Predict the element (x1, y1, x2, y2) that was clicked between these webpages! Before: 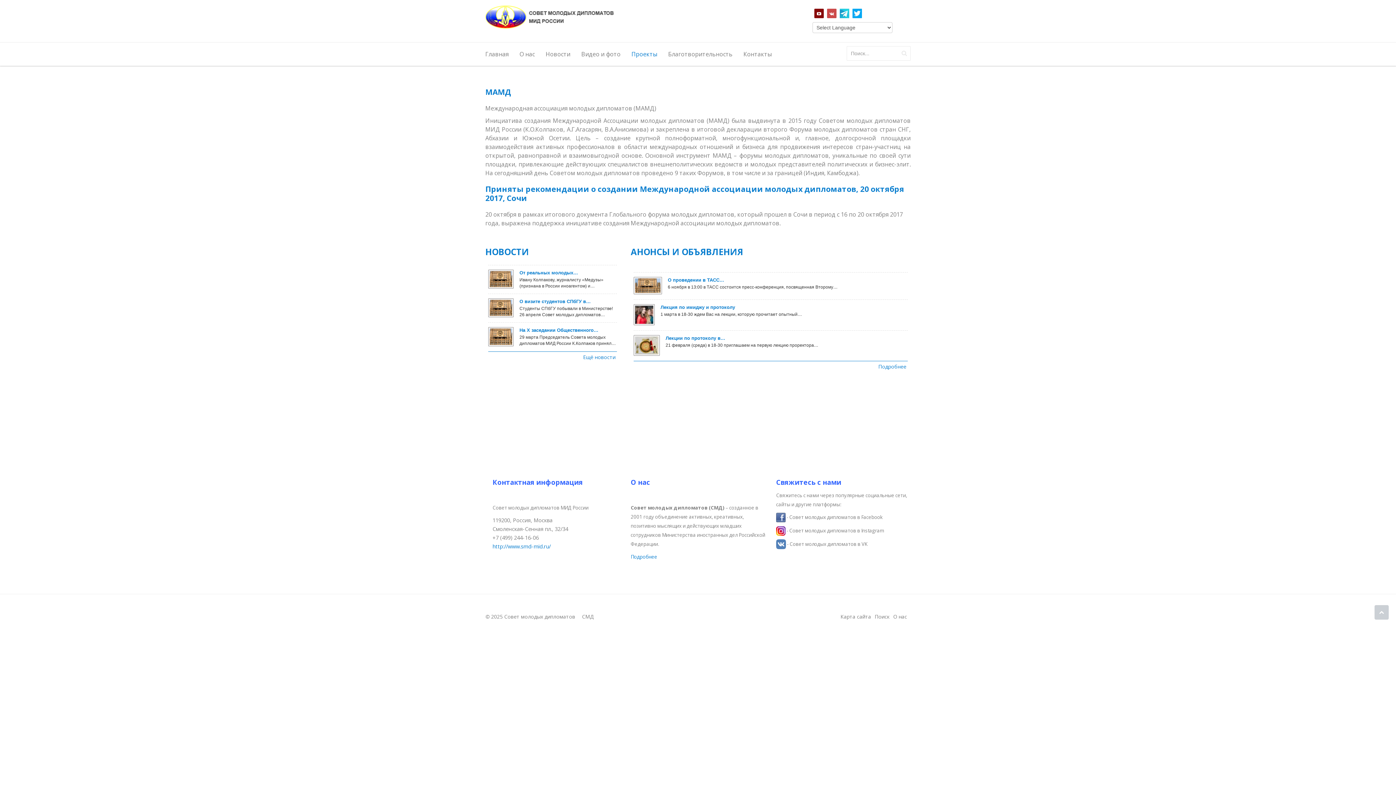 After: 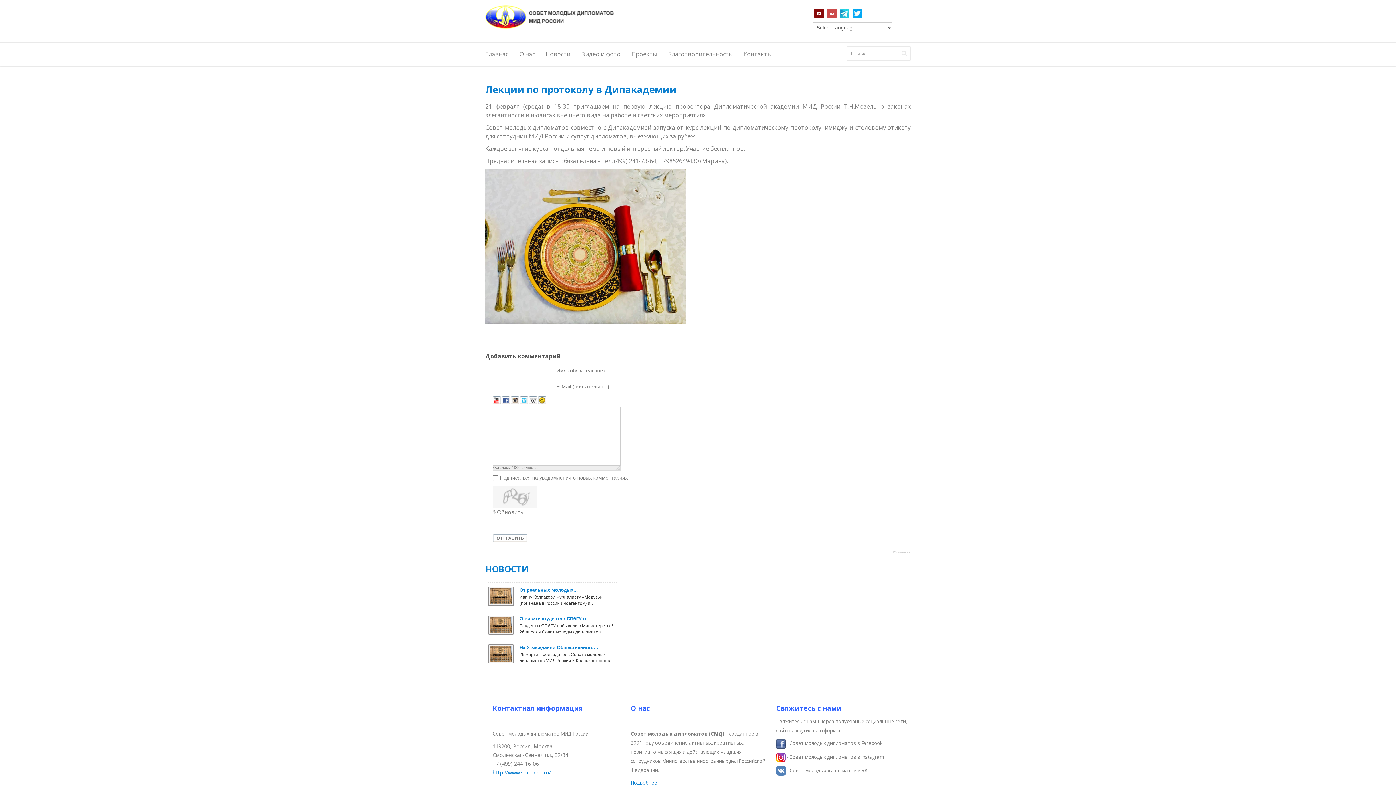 Action: label: Лекции по протоколу в… bbox: (665, 335, 725, 340)